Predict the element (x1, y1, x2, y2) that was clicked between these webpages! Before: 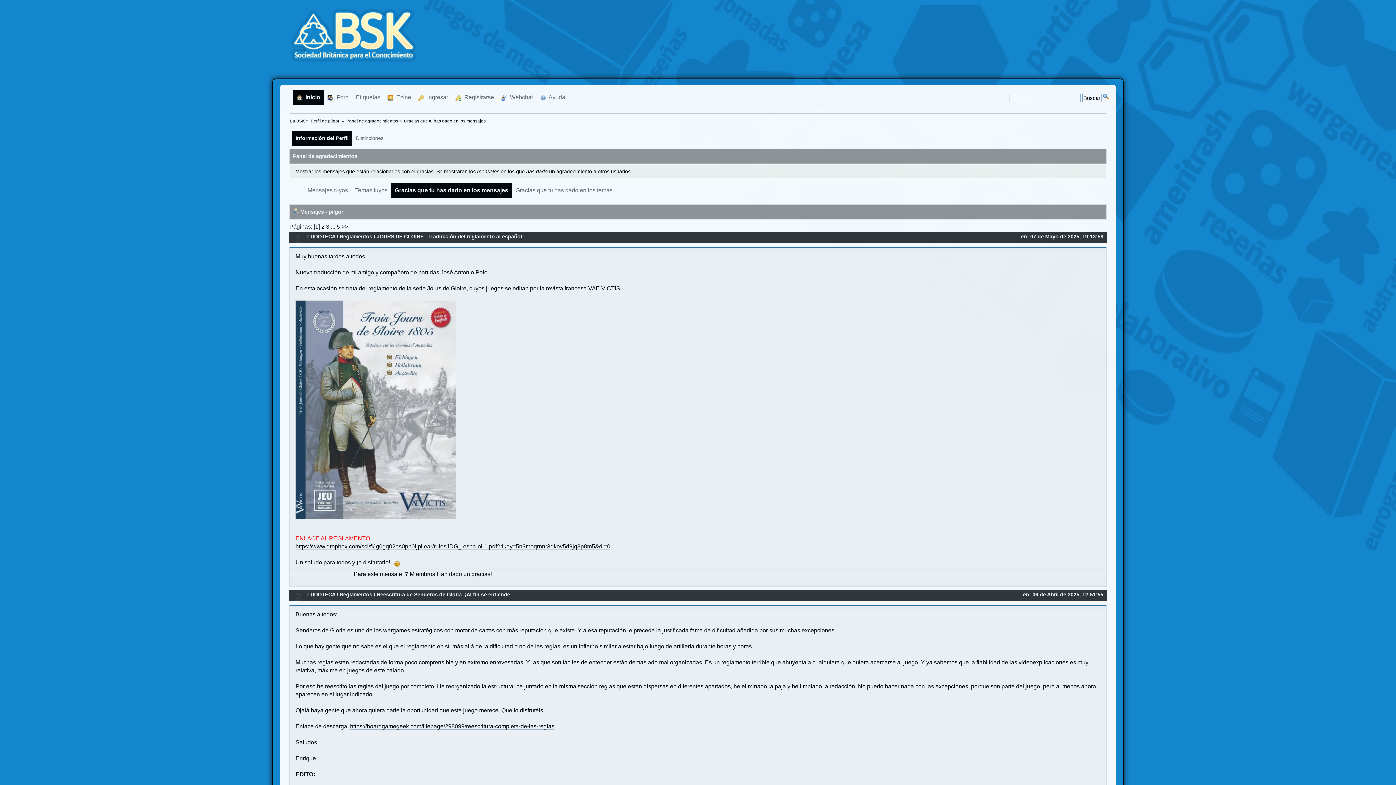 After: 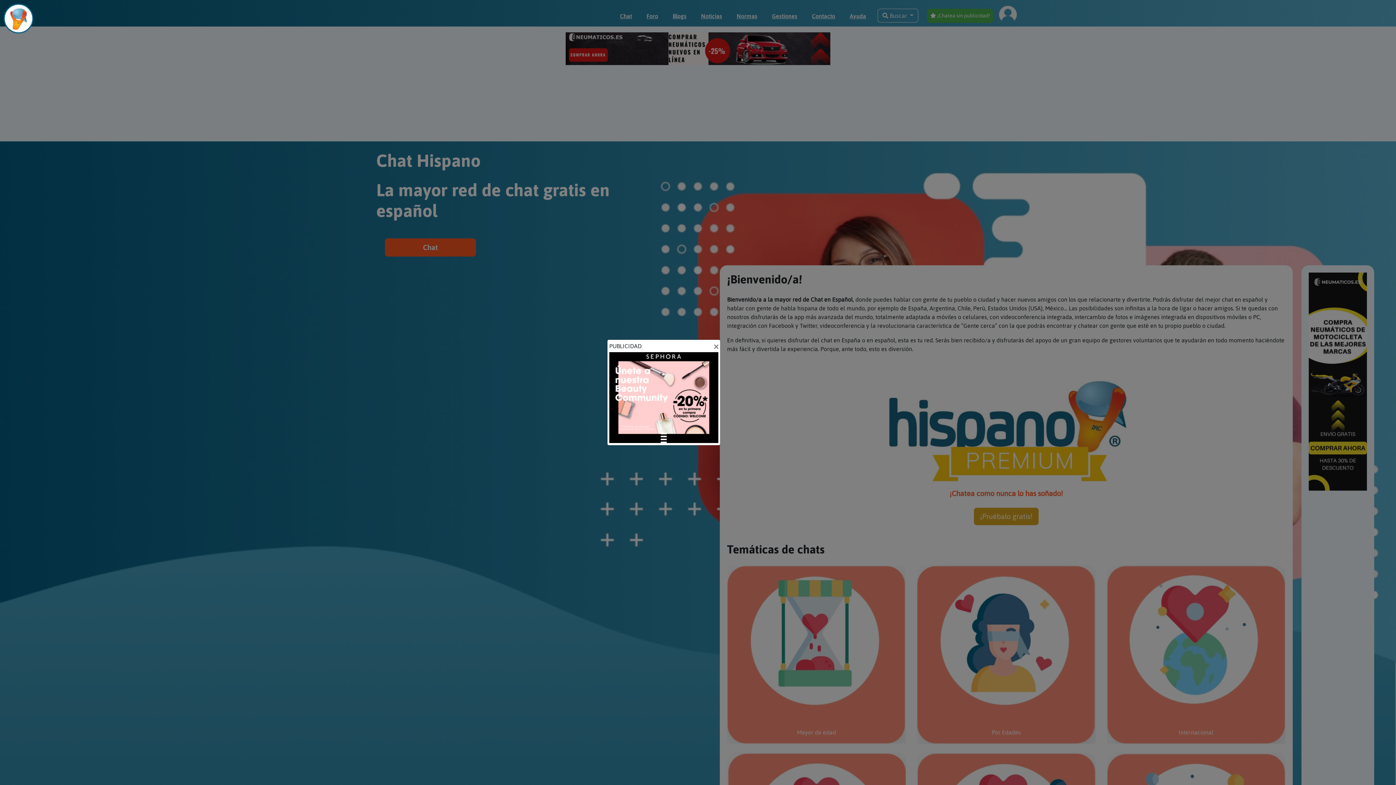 Action: label:   Webchat bbox: (497, 90, 536, 104)